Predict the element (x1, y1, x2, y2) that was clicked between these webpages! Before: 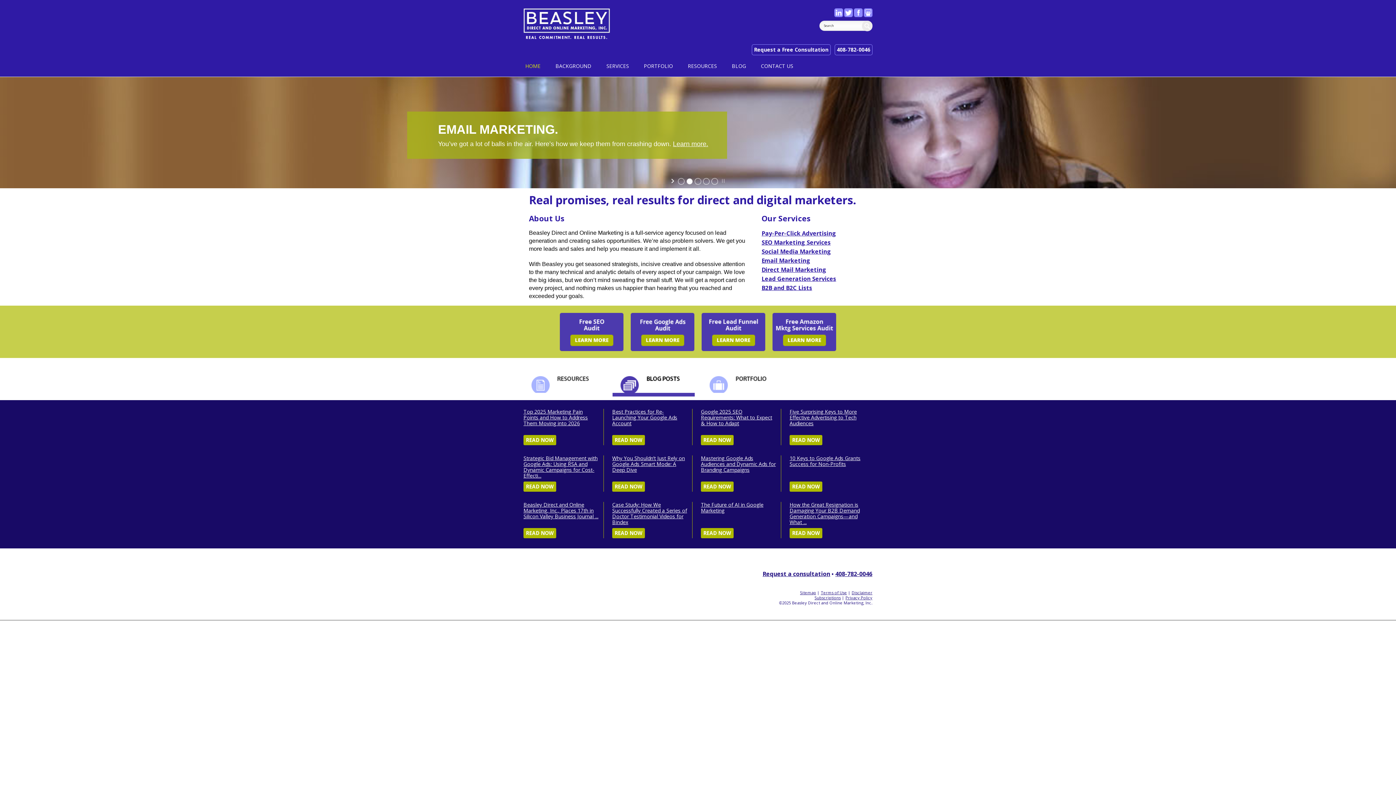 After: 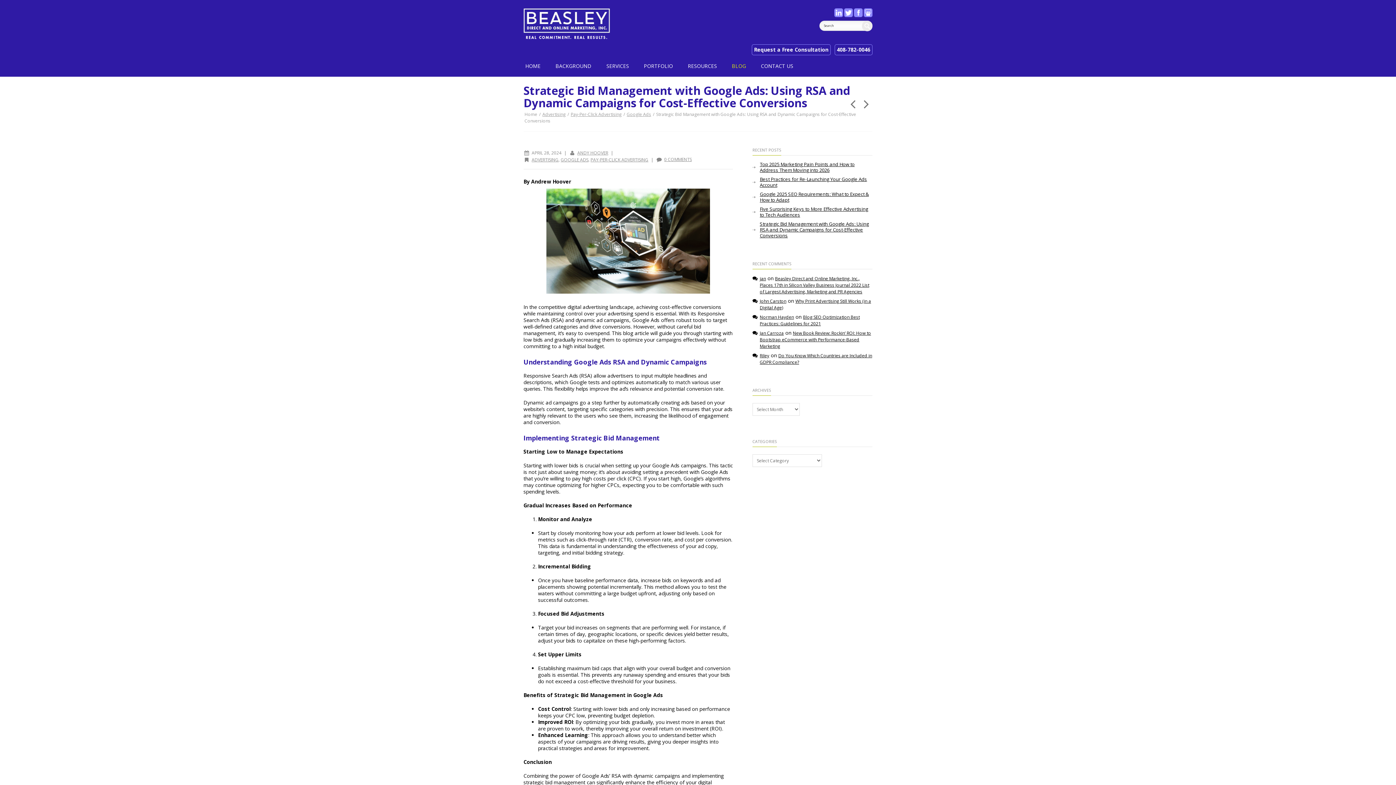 Action: bbox: (523, 454, 597, 479) label: Strategic Bid Management with Google Ads: Using RSA and Dynamic Campaigns for Cost-Effecti...